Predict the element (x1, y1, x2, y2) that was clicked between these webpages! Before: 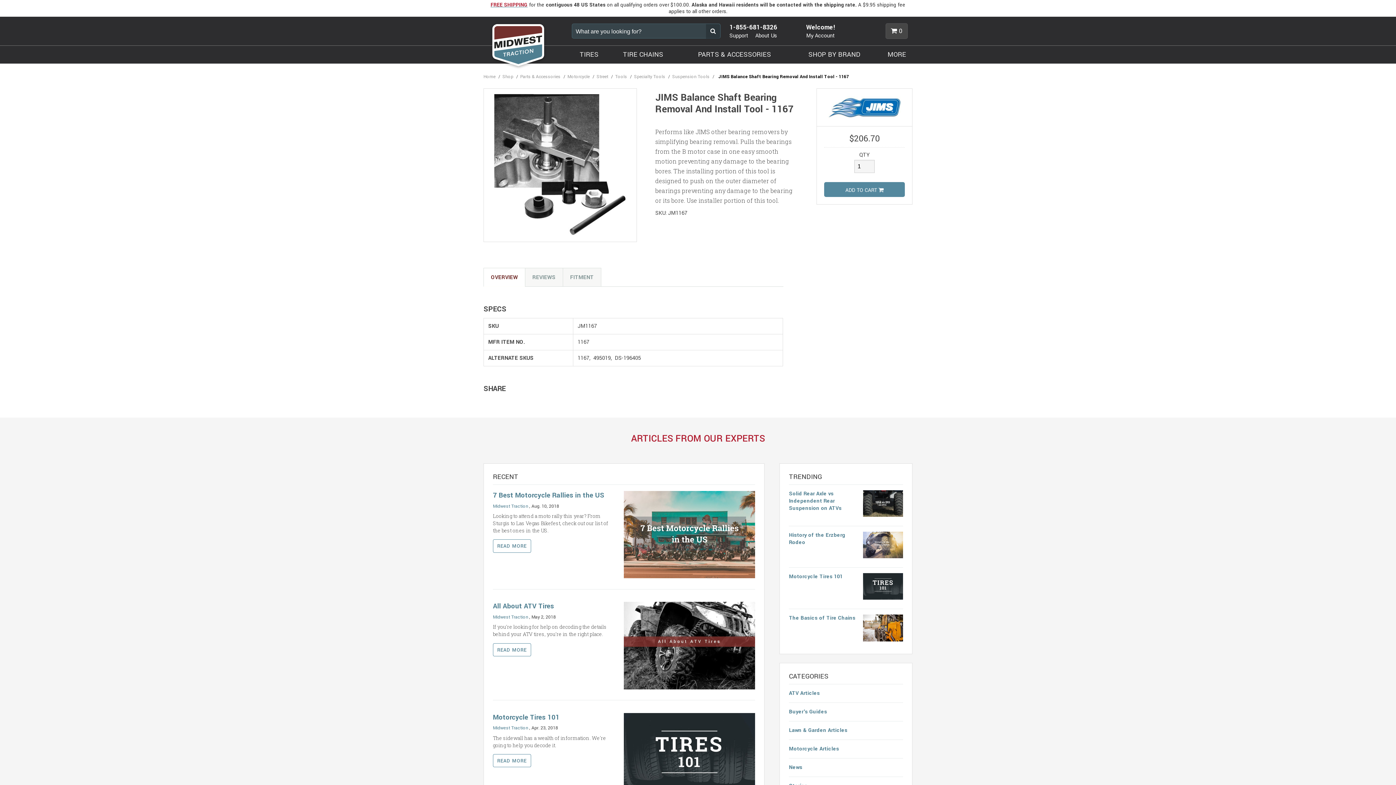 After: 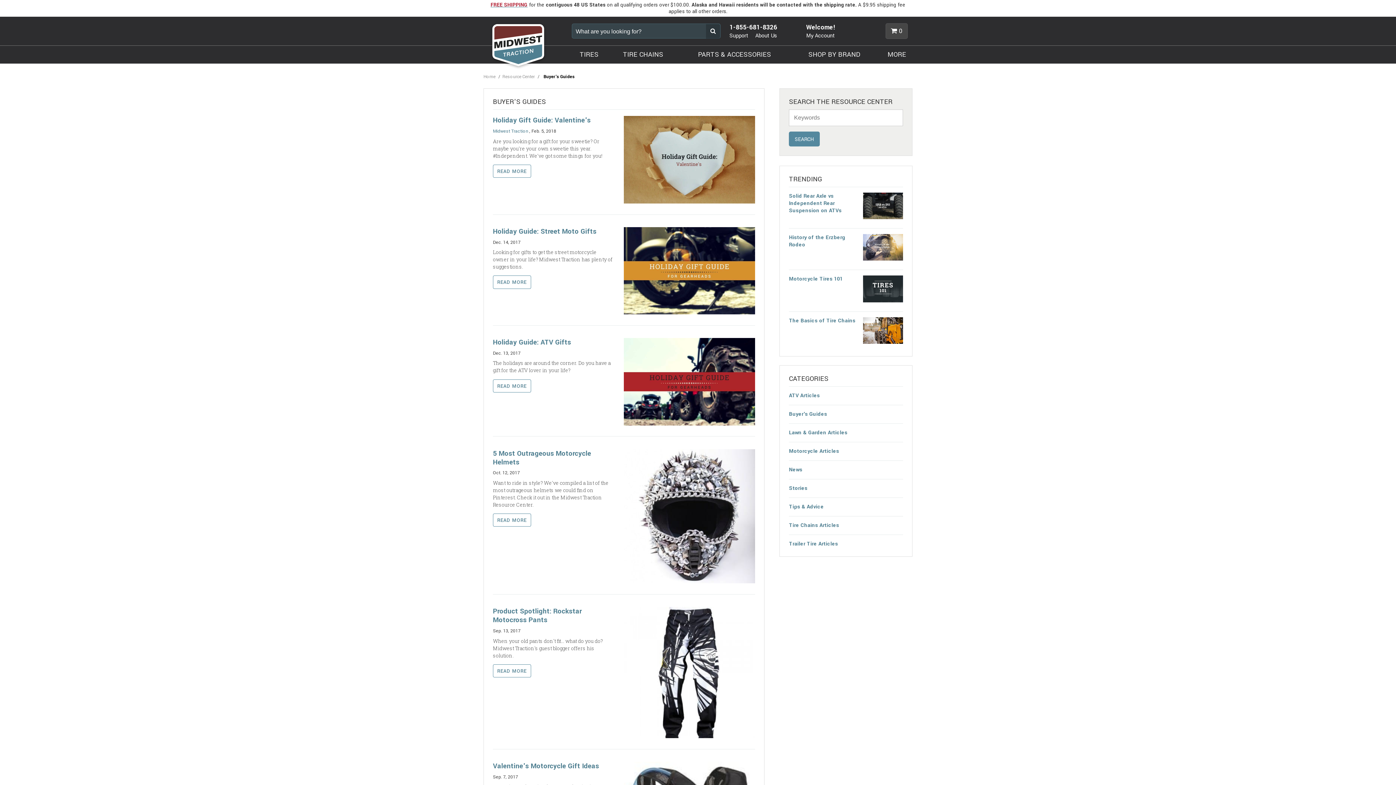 Action: label: Buyer's Guides bbox: (789, 708, 827, 715)